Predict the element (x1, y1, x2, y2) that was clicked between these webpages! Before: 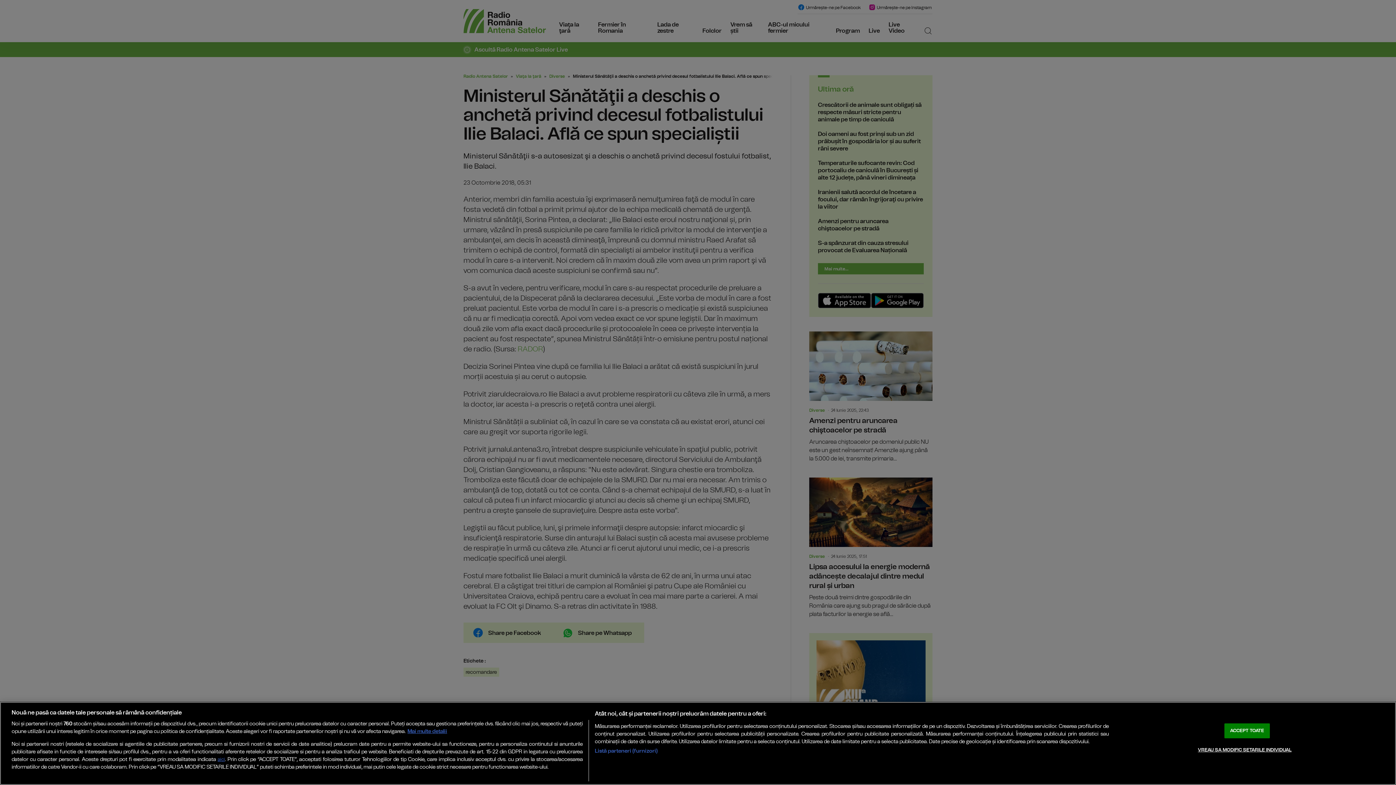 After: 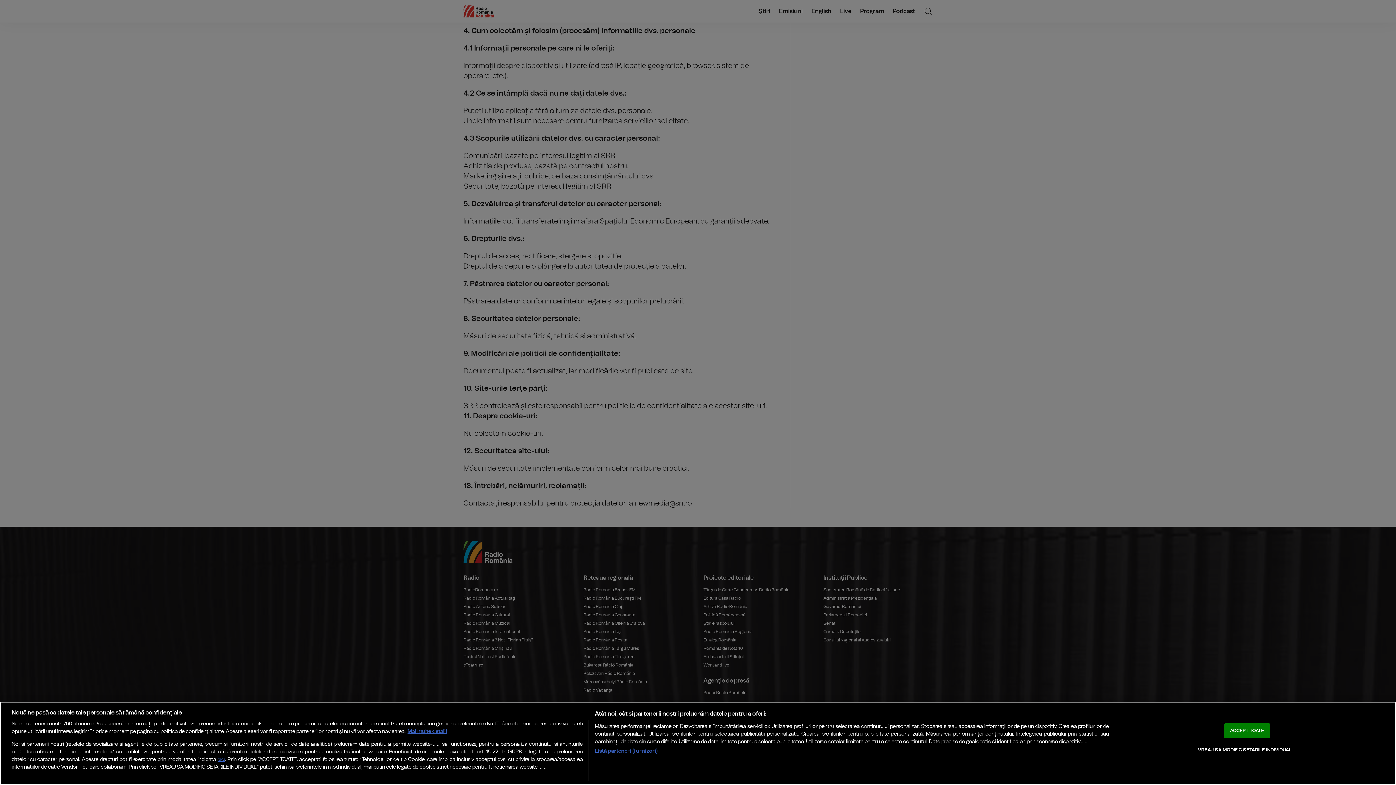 Action: label: aici bbox: (217, 757, 224, 762)